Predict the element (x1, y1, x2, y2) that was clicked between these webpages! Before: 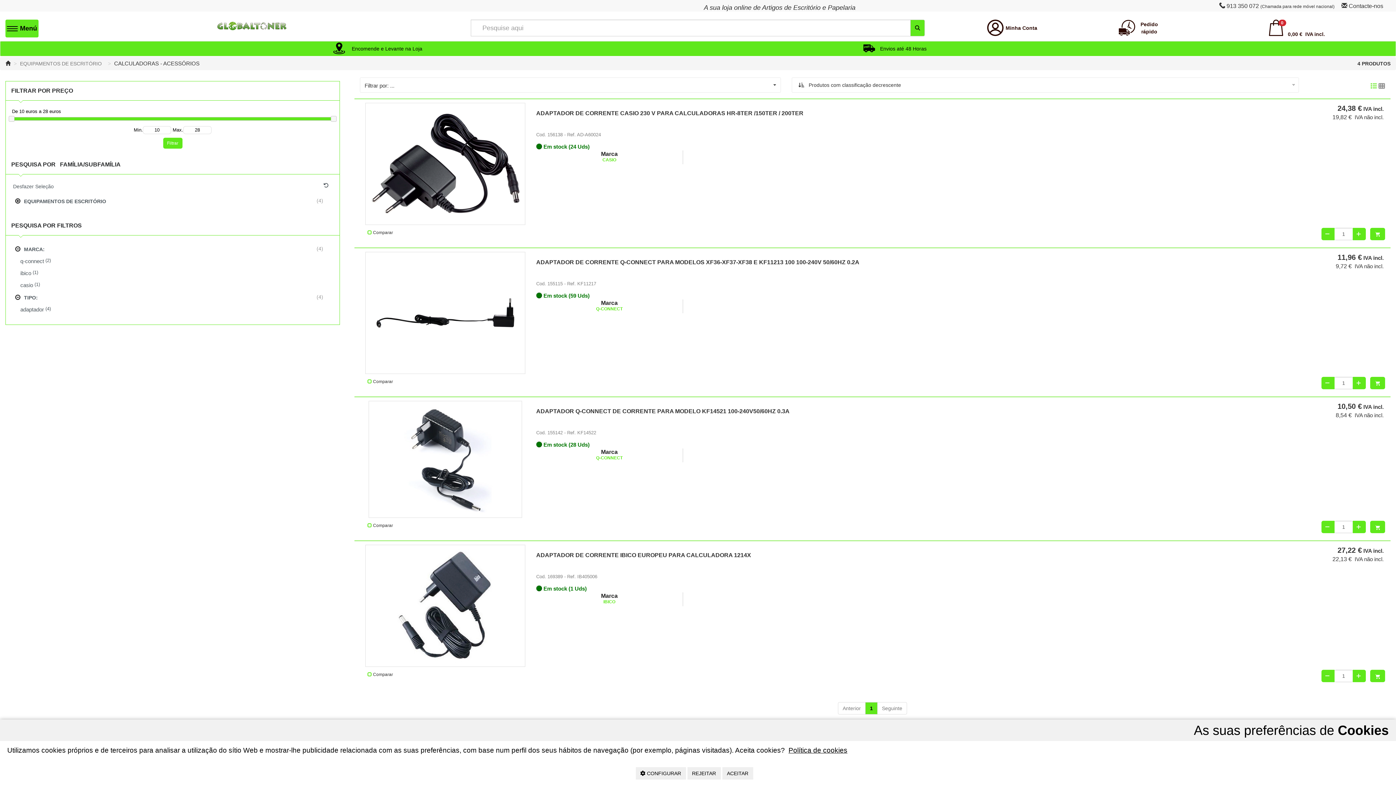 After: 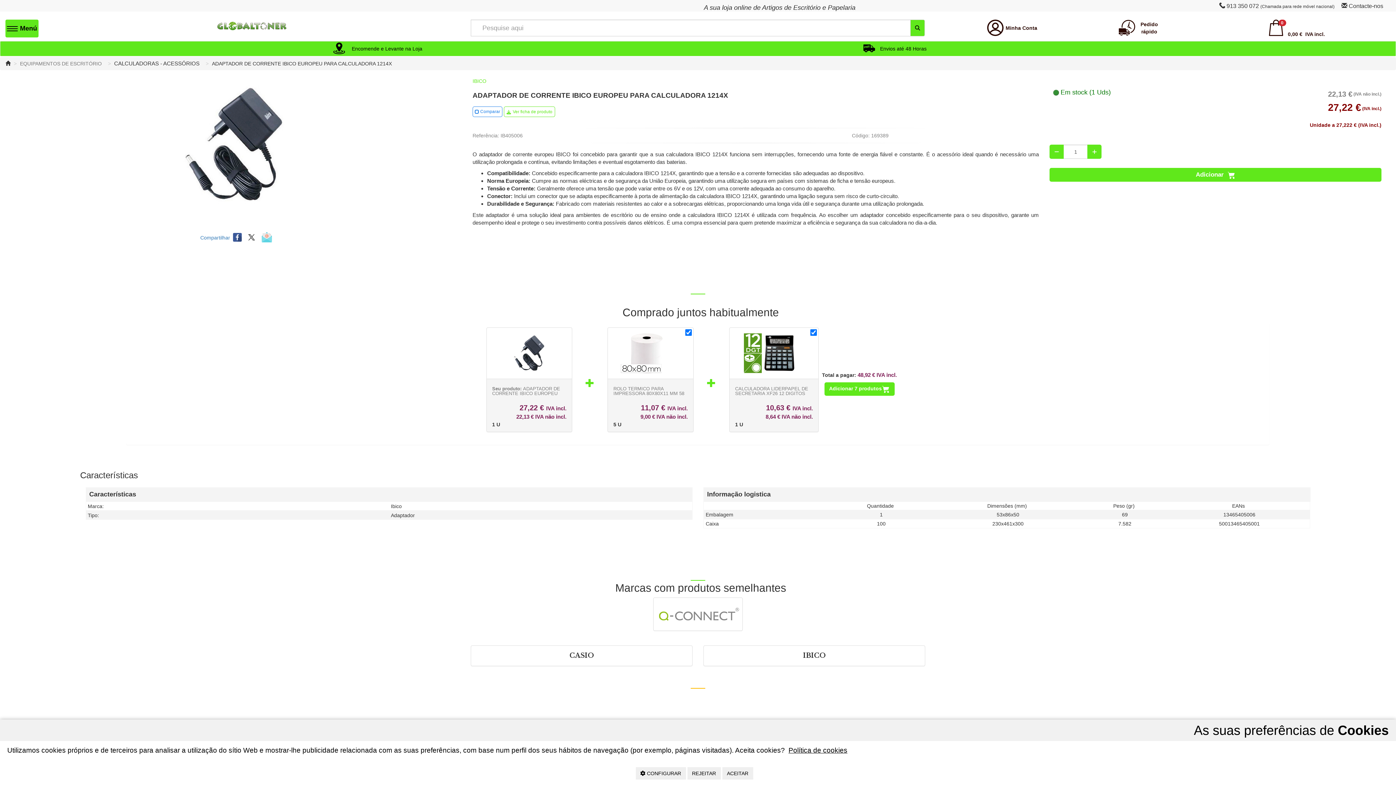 Action: bbox: (365, 545, 525, 667)